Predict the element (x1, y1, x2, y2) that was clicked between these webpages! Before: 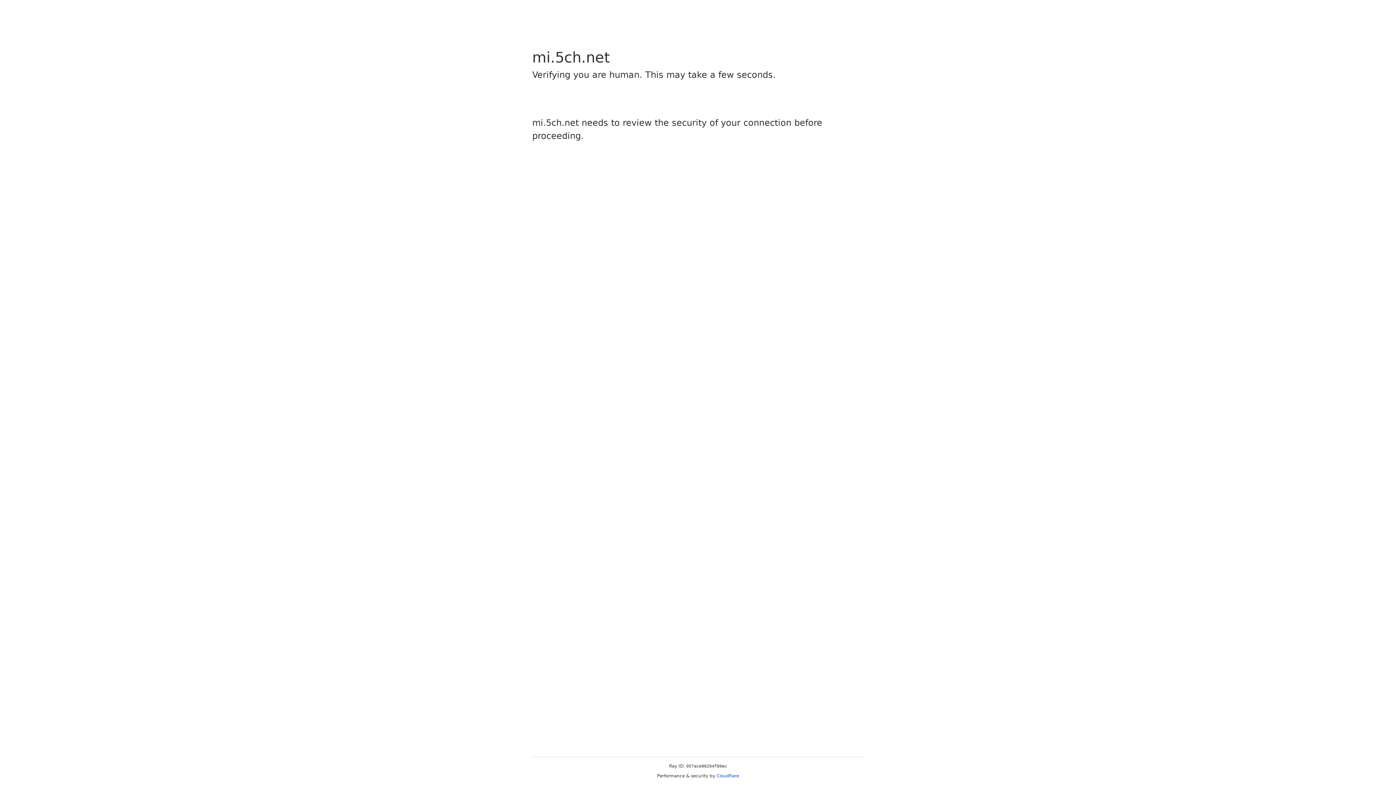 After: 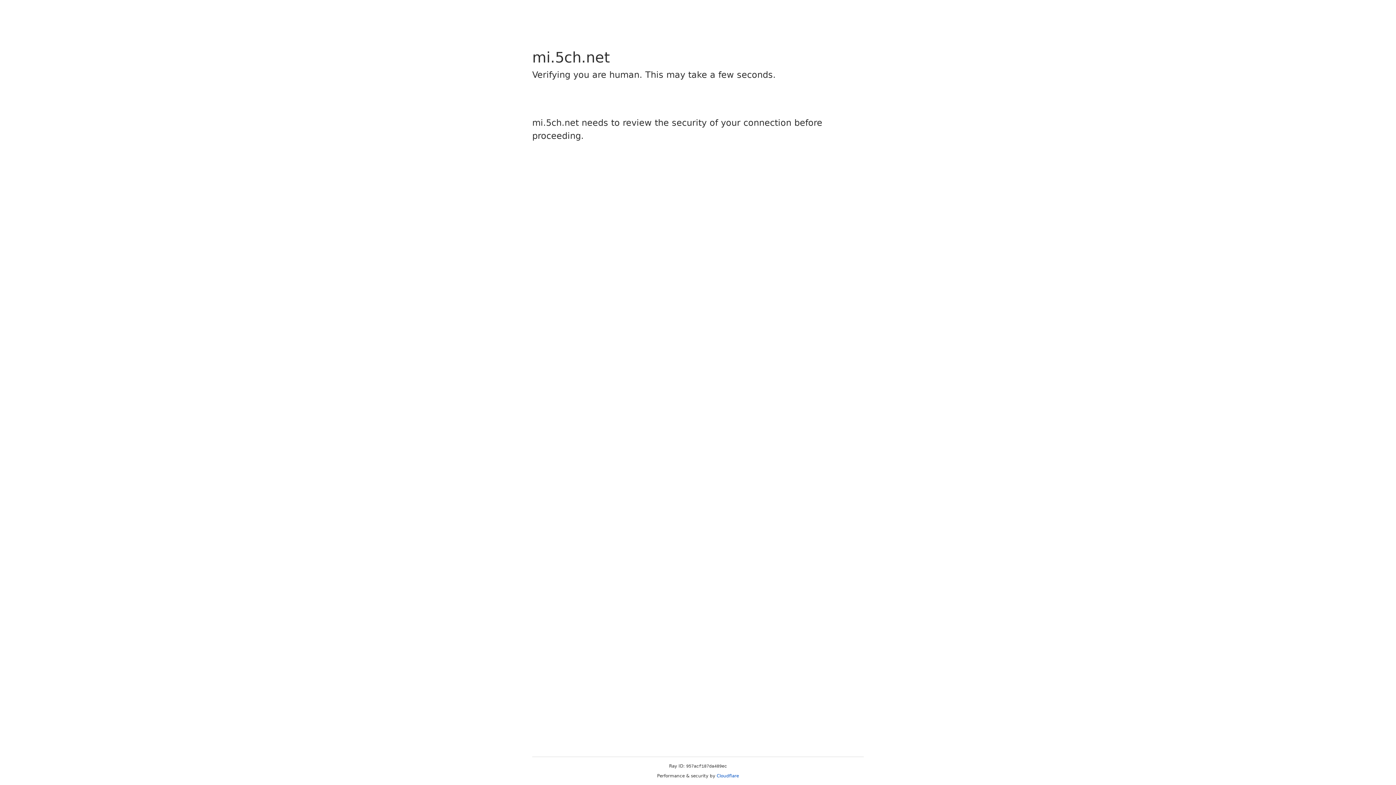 Action: bbox: (716, 773, 739, 778) label: Cloudflare